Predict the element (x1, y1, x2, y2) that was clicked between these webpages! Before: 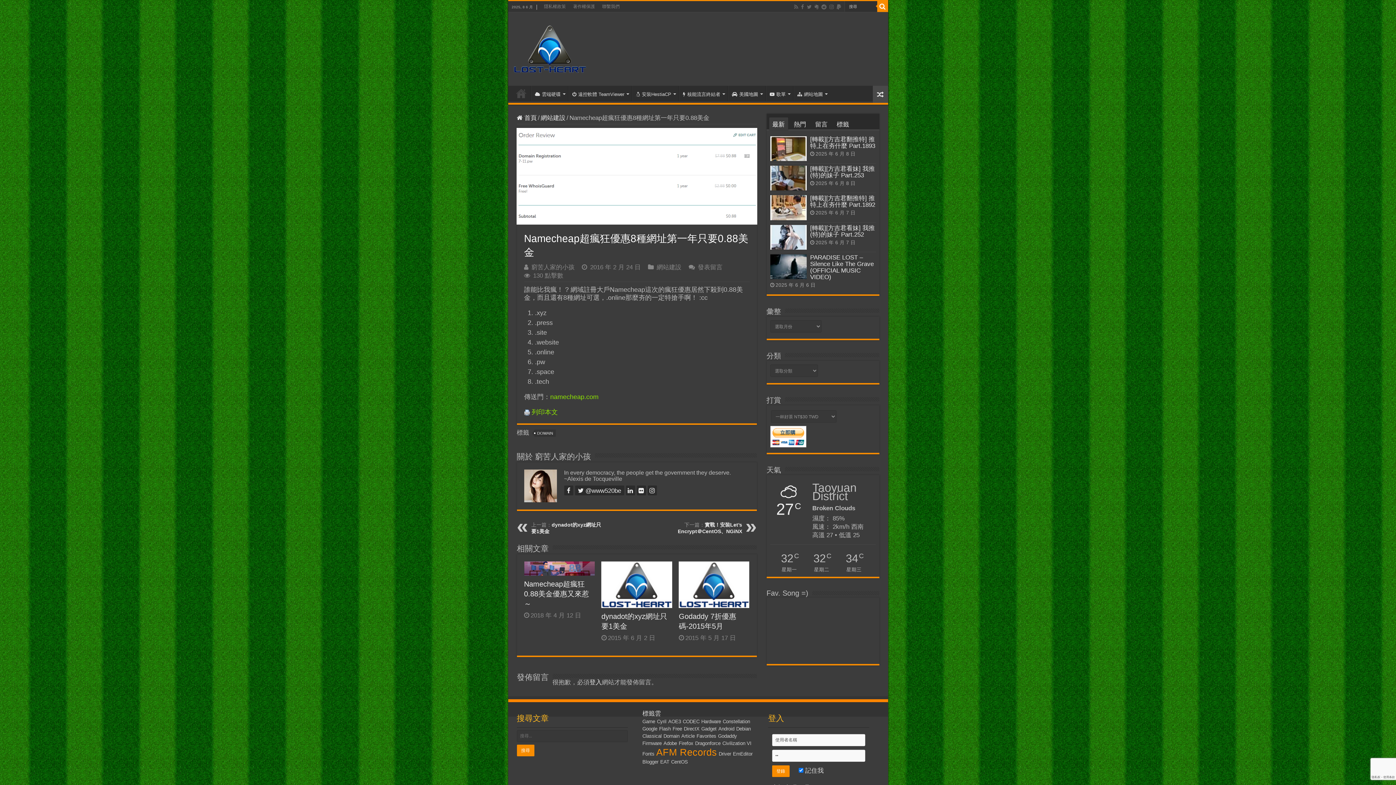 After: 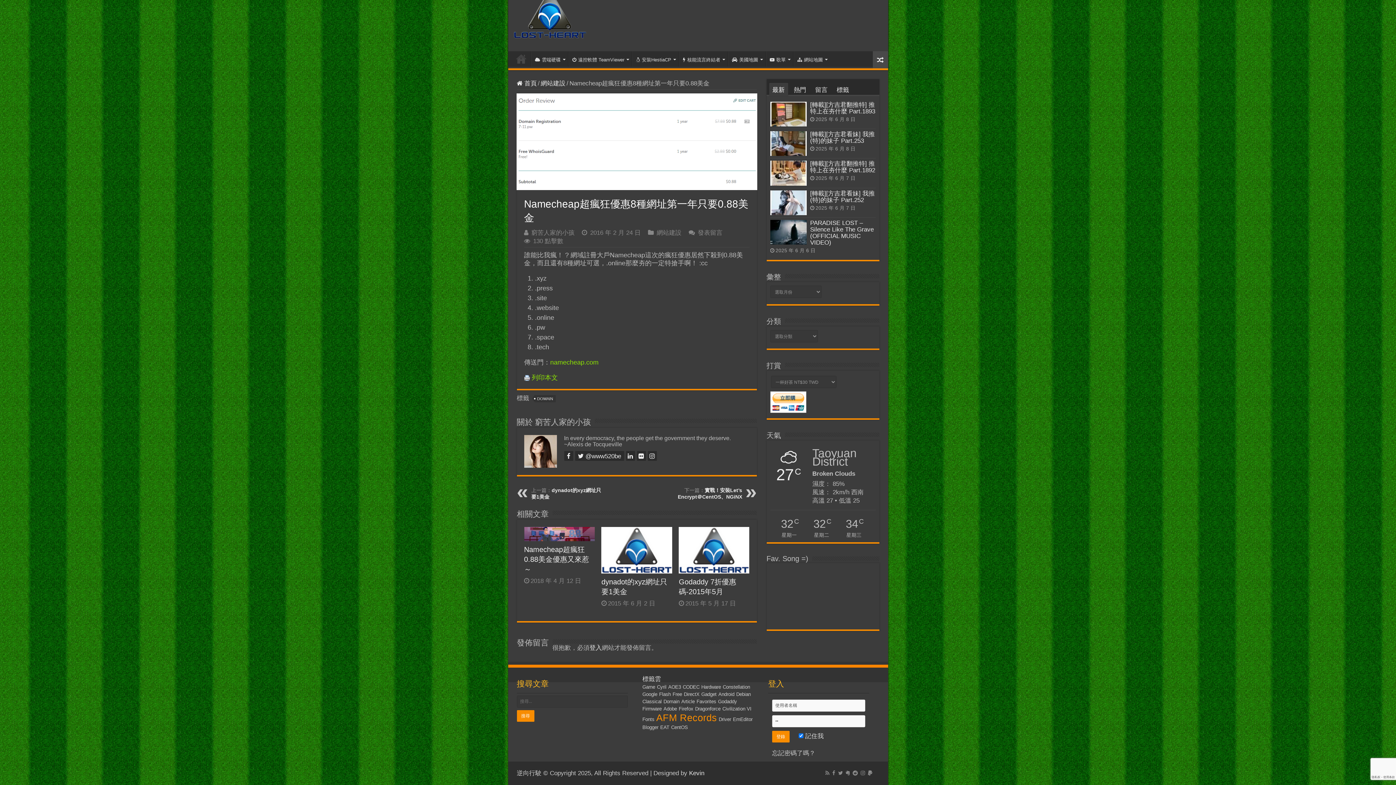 Action: bbox: (698, 264, 722, 270) label: 發表留言